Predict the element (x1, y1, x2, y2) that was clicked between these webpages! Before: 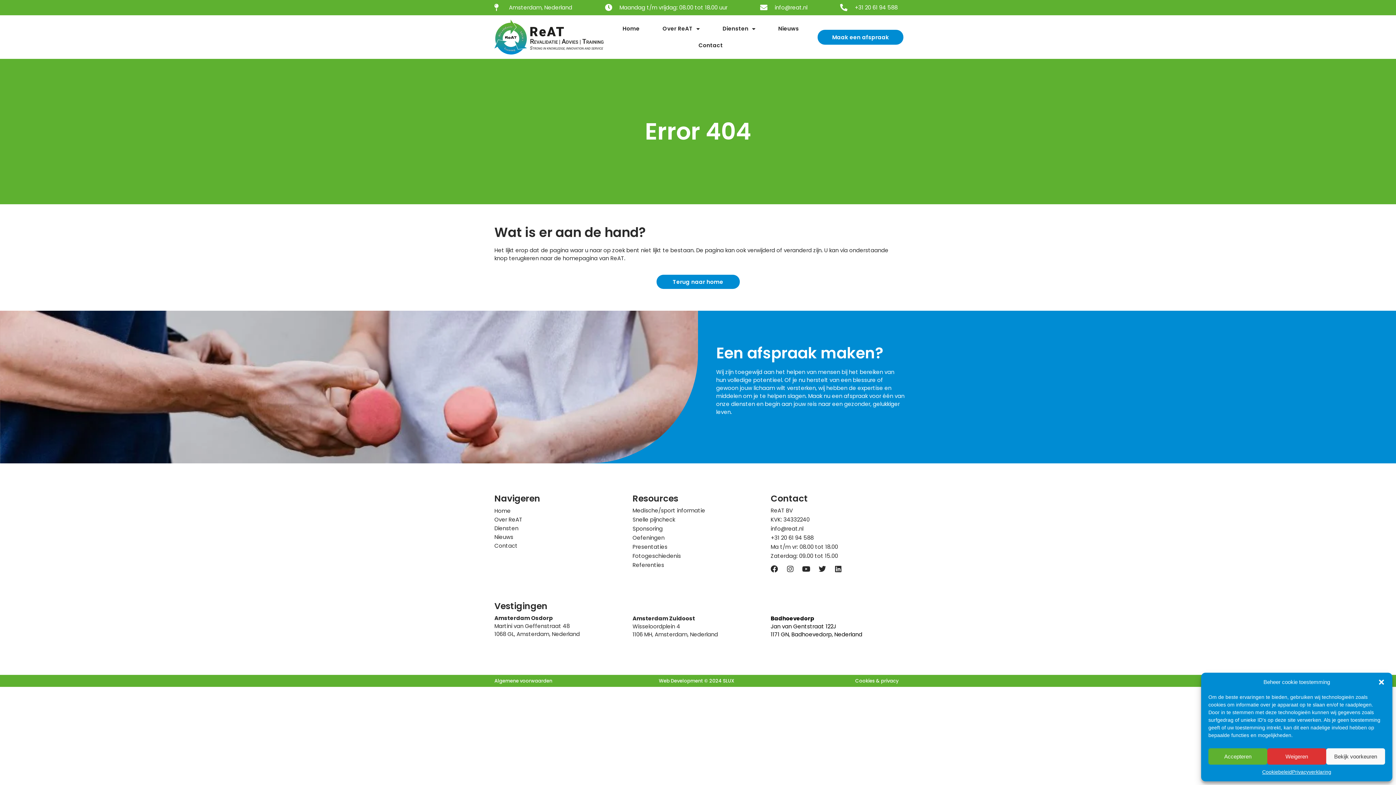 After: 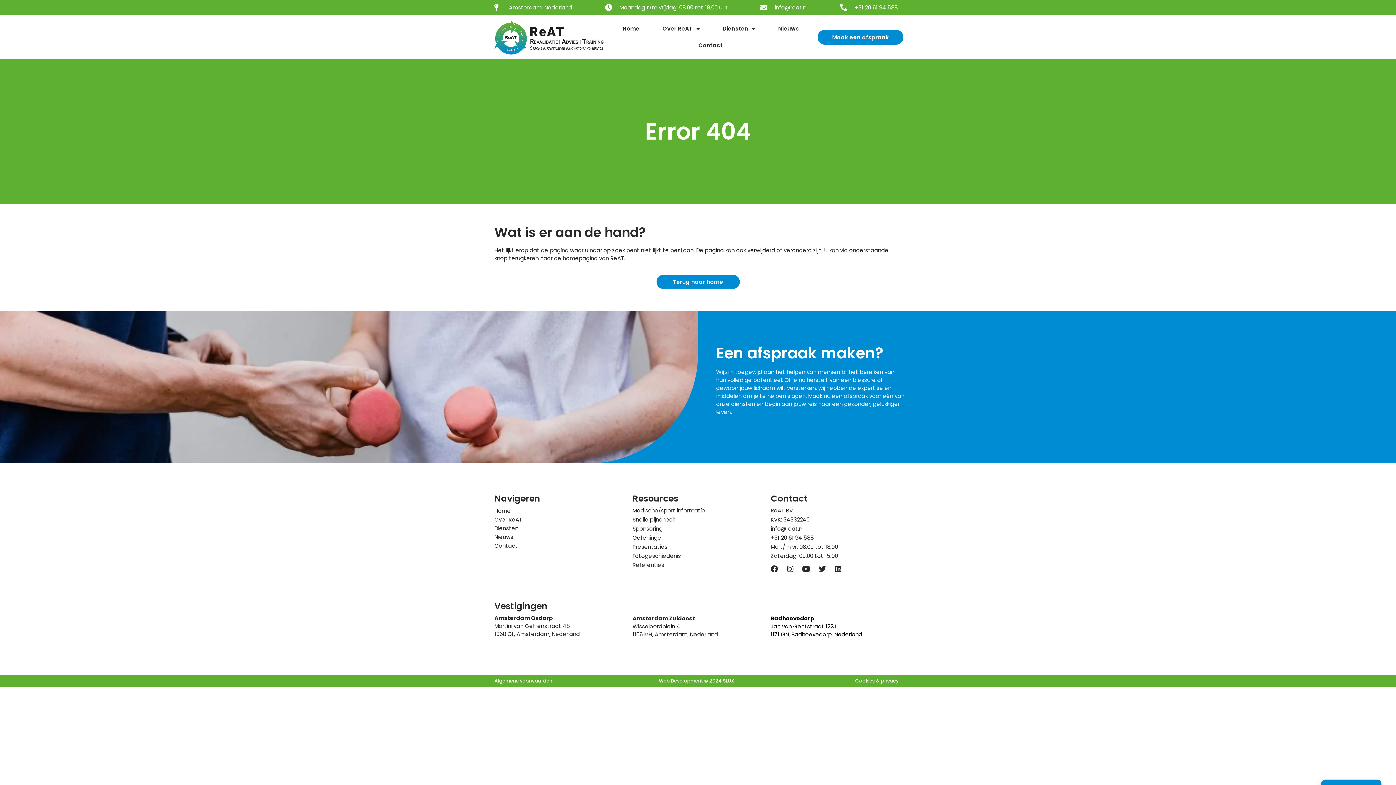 Action: bbox: (1208, 748, 1267, 765) label: Accepteren